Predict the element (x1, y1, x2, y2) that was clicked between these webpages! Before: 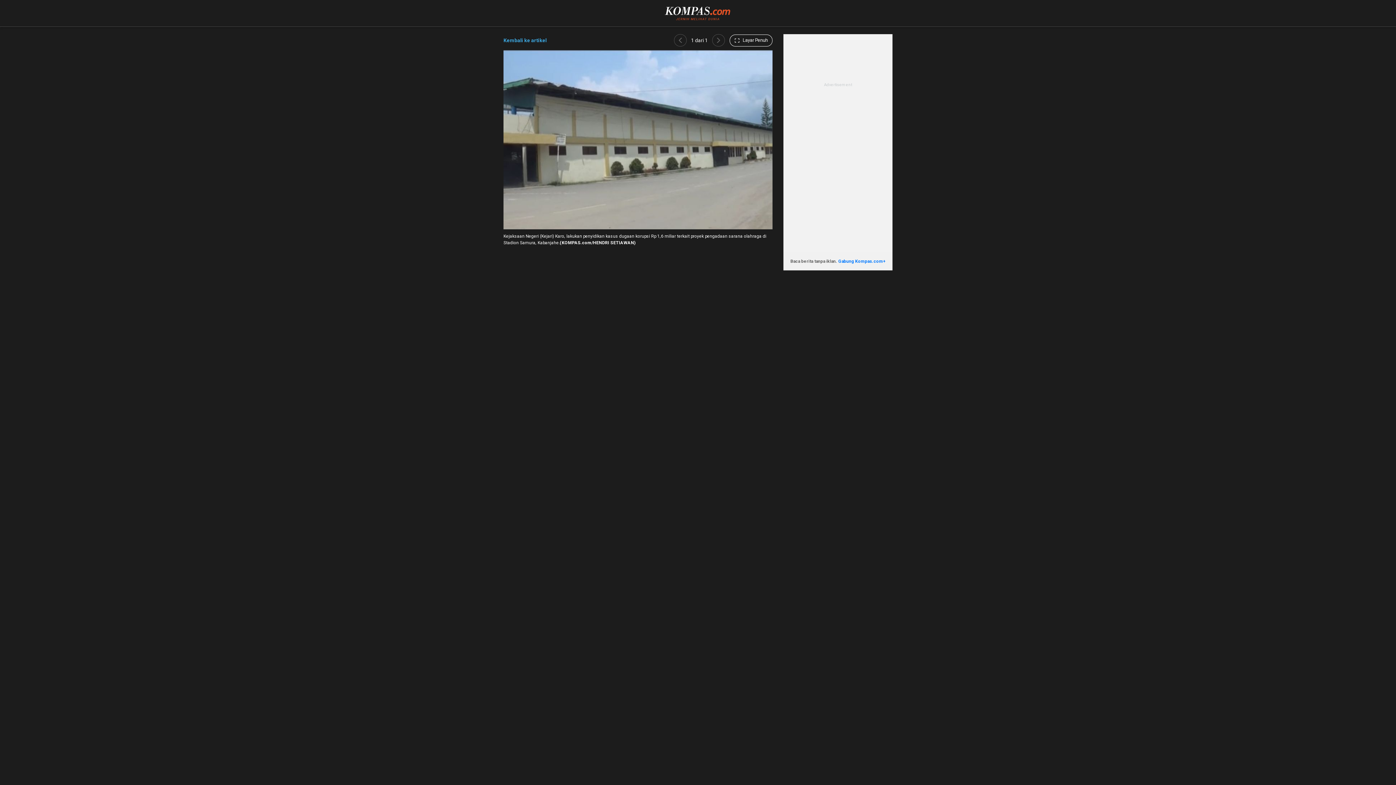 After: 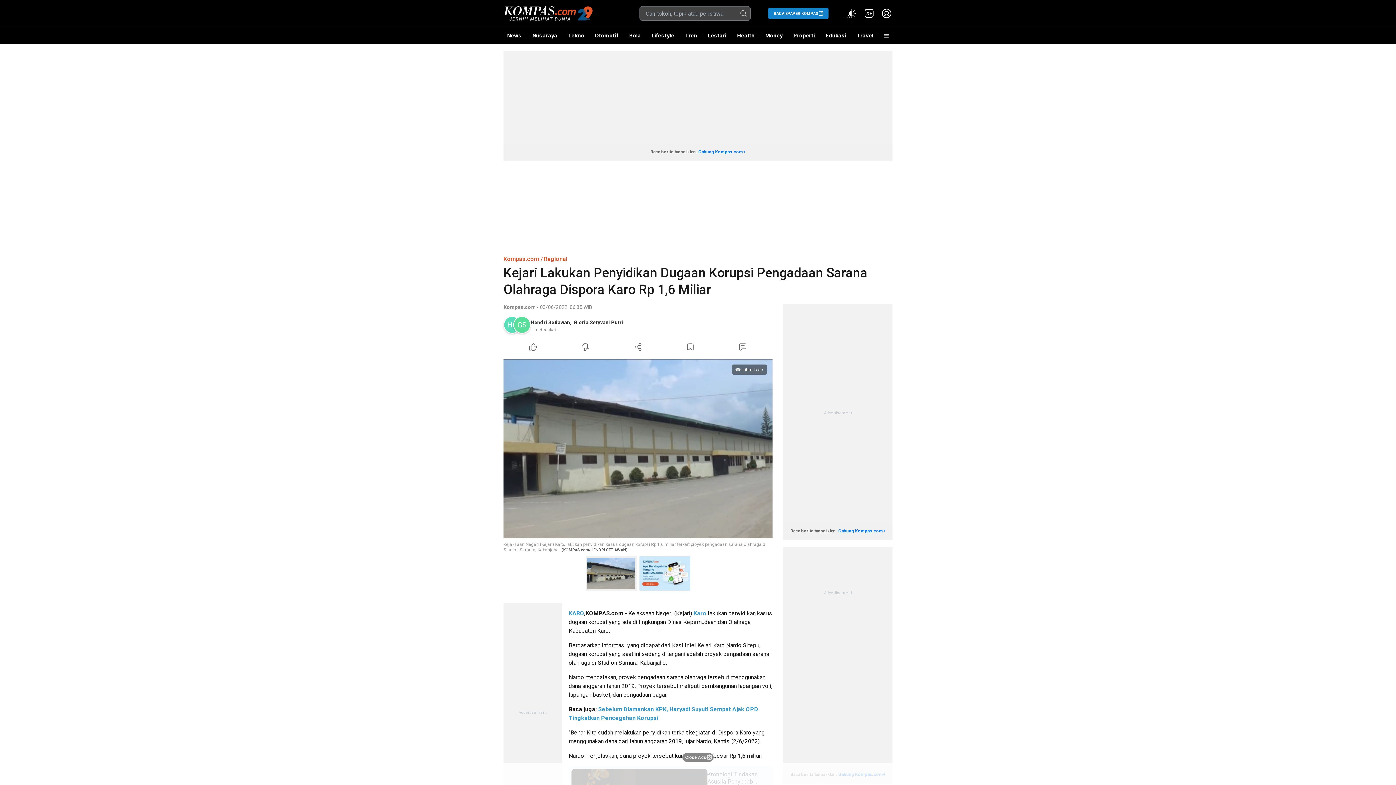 Action: label: Kembali ke artikel bbox: (503, 34, 546, 46)